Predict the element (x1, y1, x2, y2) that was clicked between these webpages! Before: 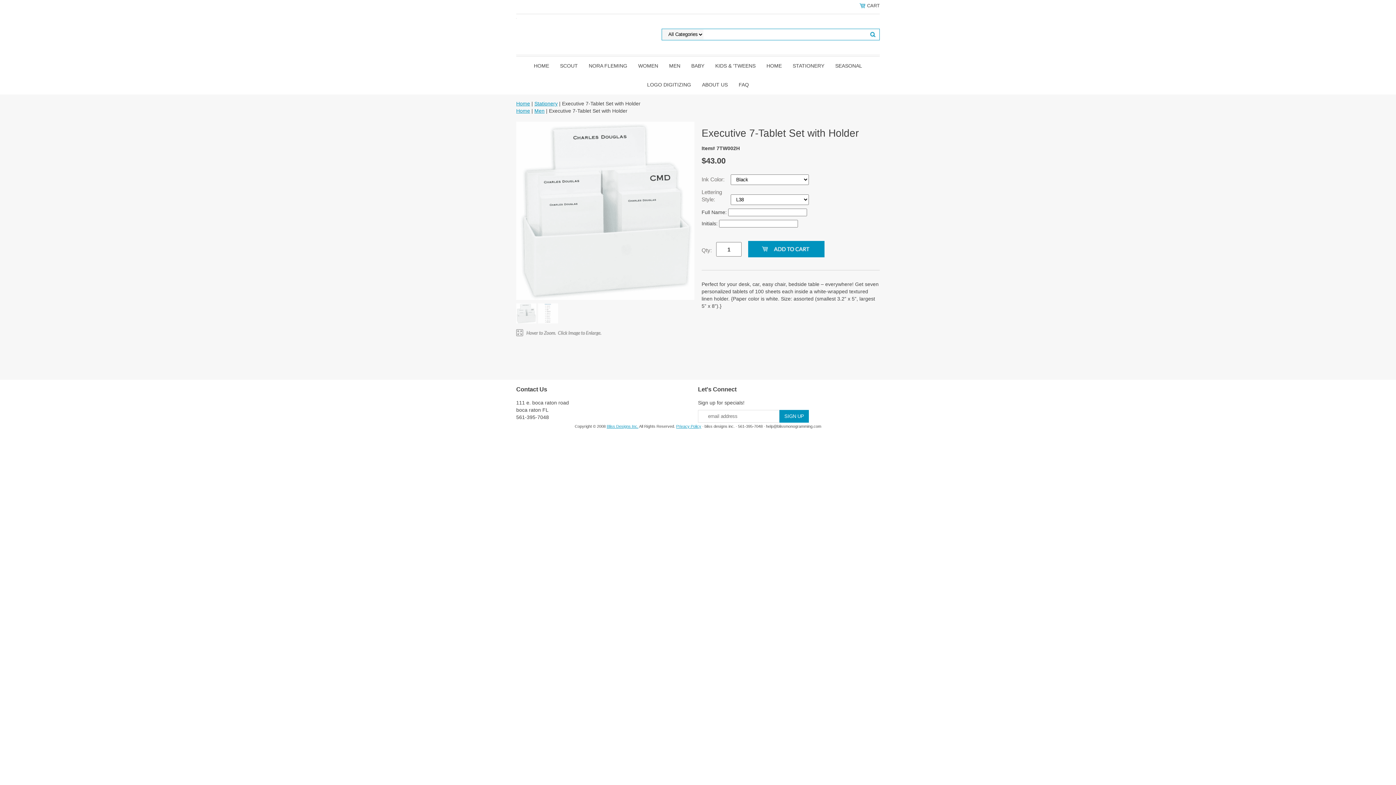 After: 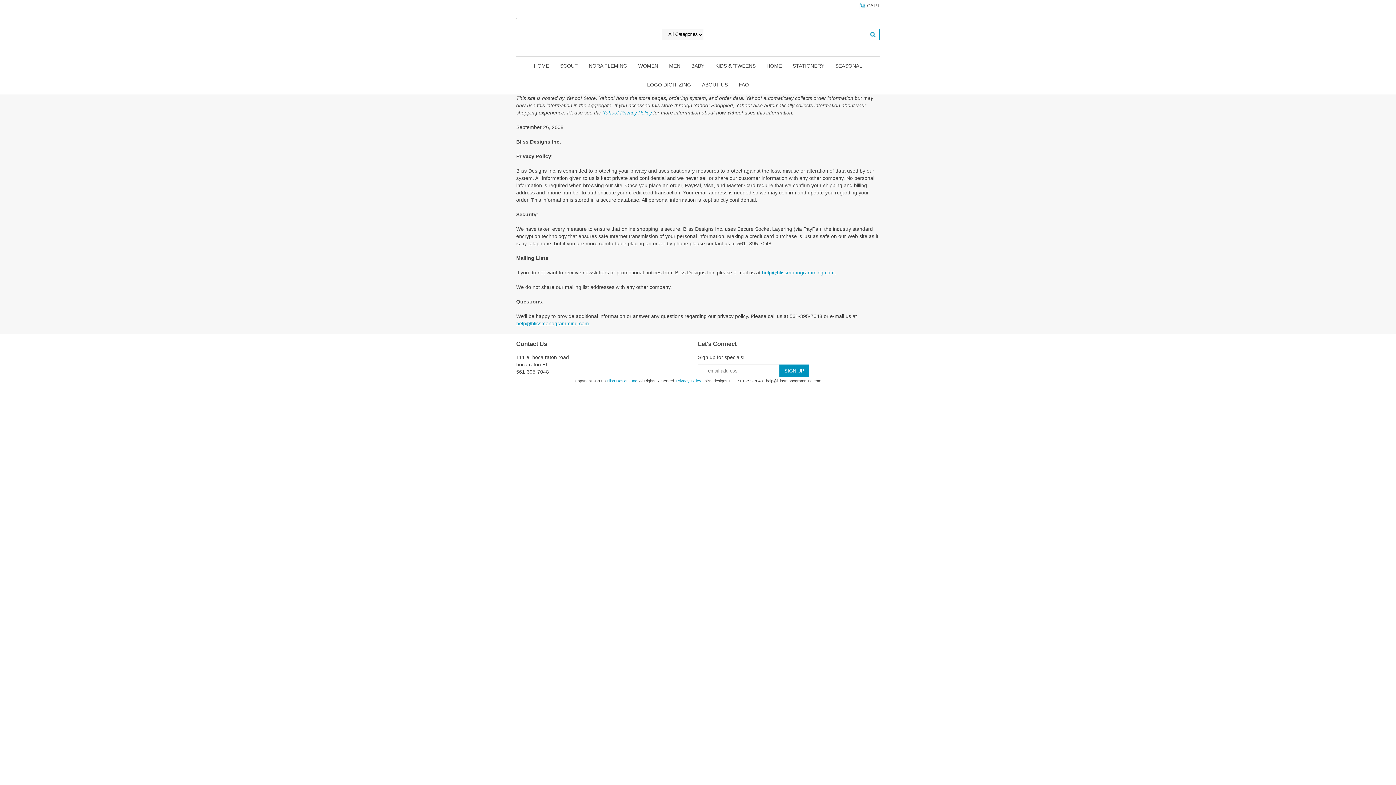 Action: label: Privacy Policy bbox: (676, 424, 701, 428)